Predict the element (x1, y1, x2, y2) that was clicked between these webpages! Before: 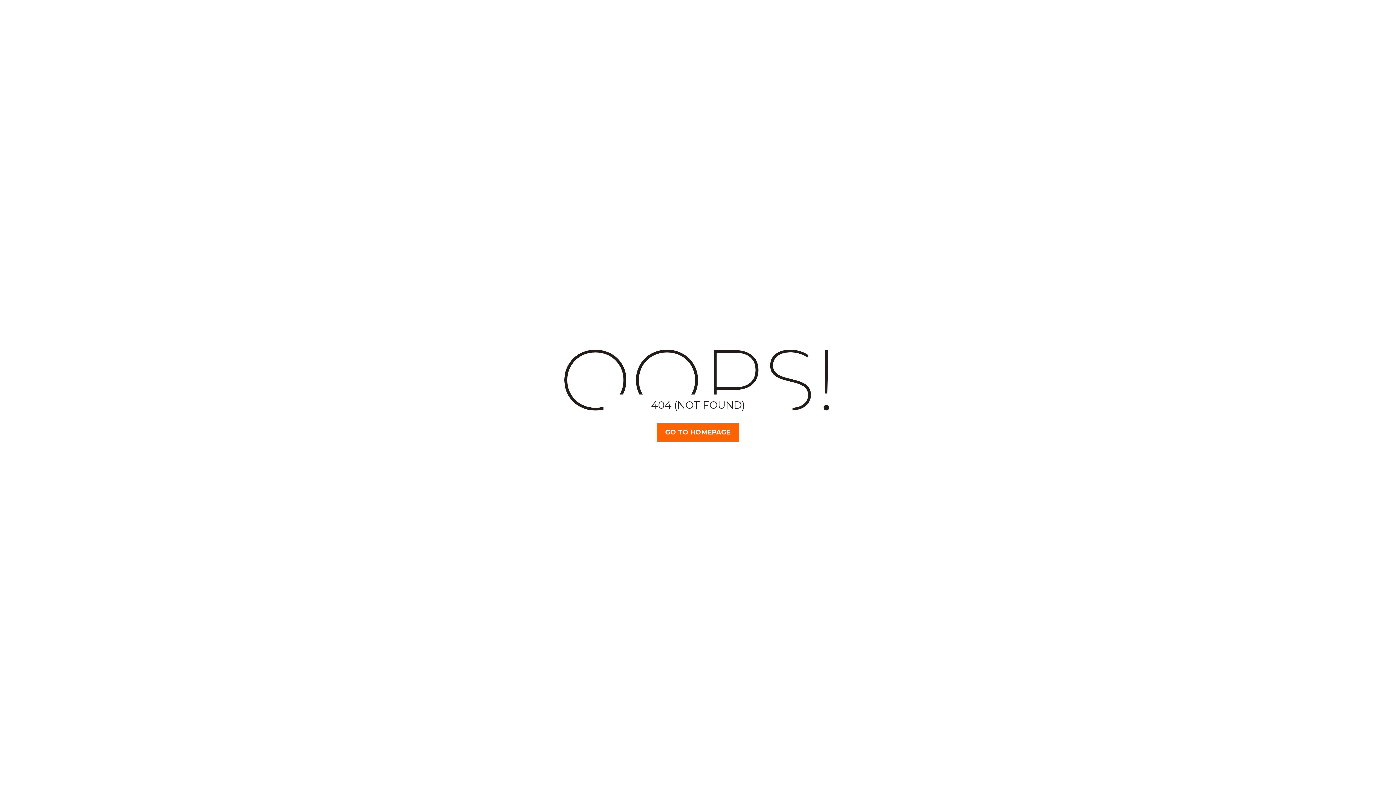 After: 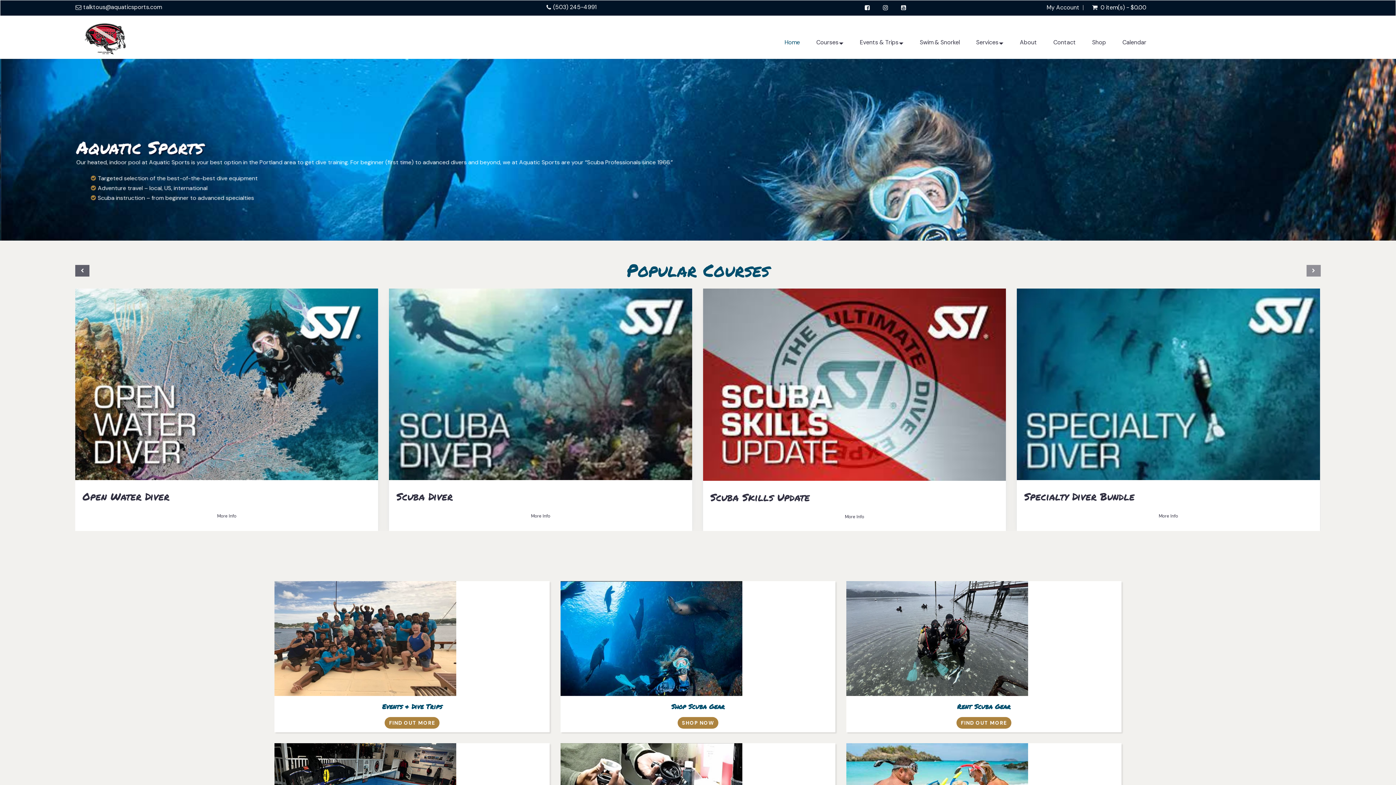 Action: label: GO TO HOMEPAGE bbox: (657, 423, 739, 442)